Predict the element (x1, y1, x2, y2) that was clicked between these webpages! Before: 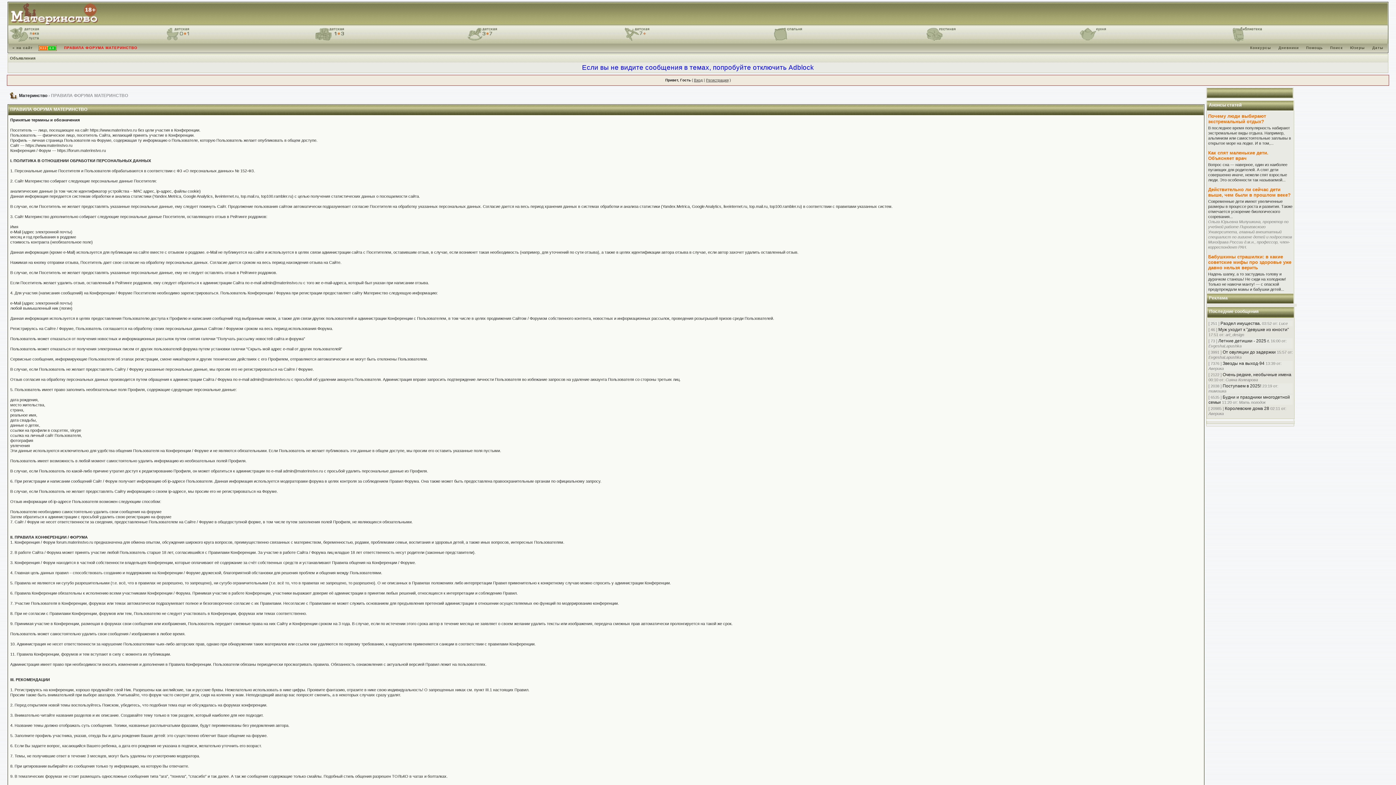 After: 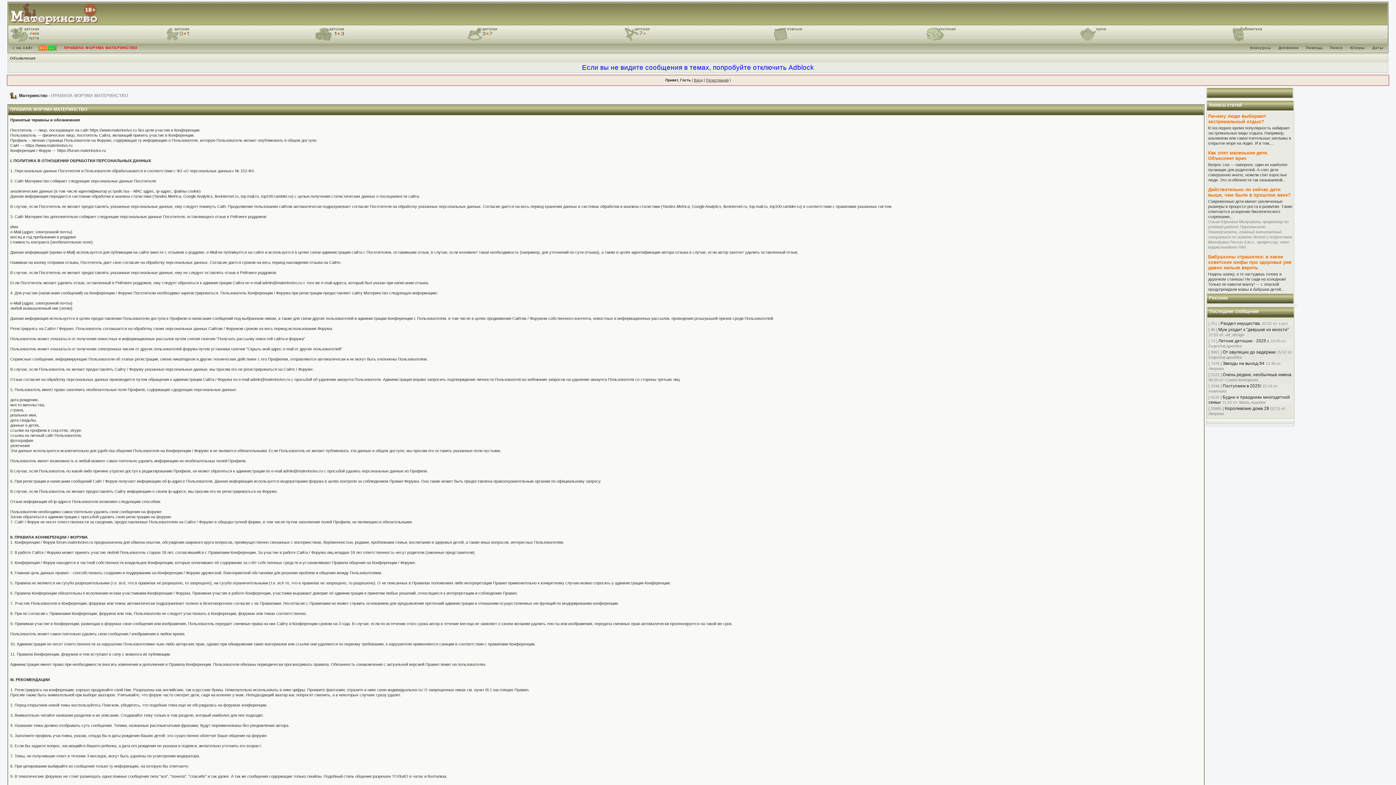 Action: bbox: (926, 27, 956, 41)